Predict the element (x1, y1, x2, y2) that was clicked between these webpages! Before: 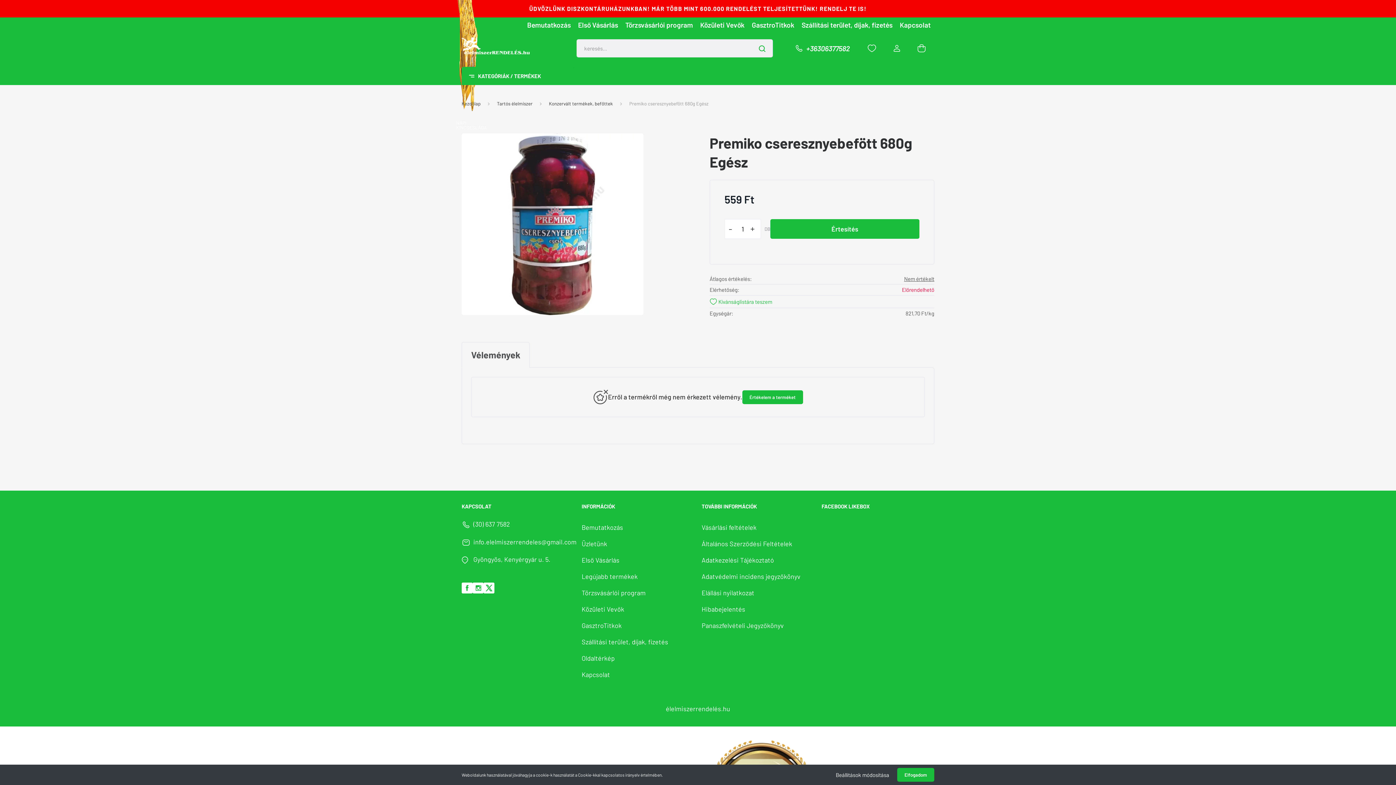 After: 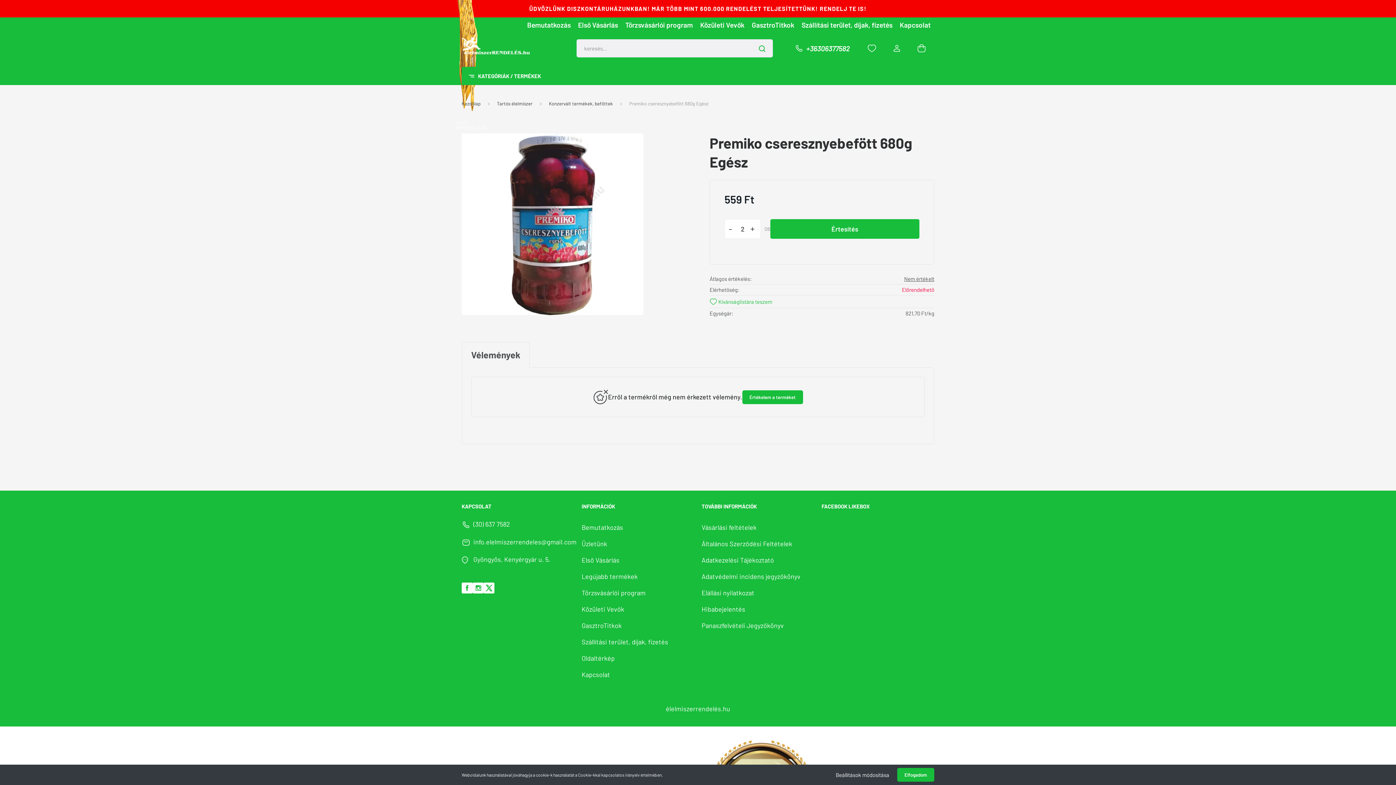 Action: bbox: (746, 218, 758, 238) label: +